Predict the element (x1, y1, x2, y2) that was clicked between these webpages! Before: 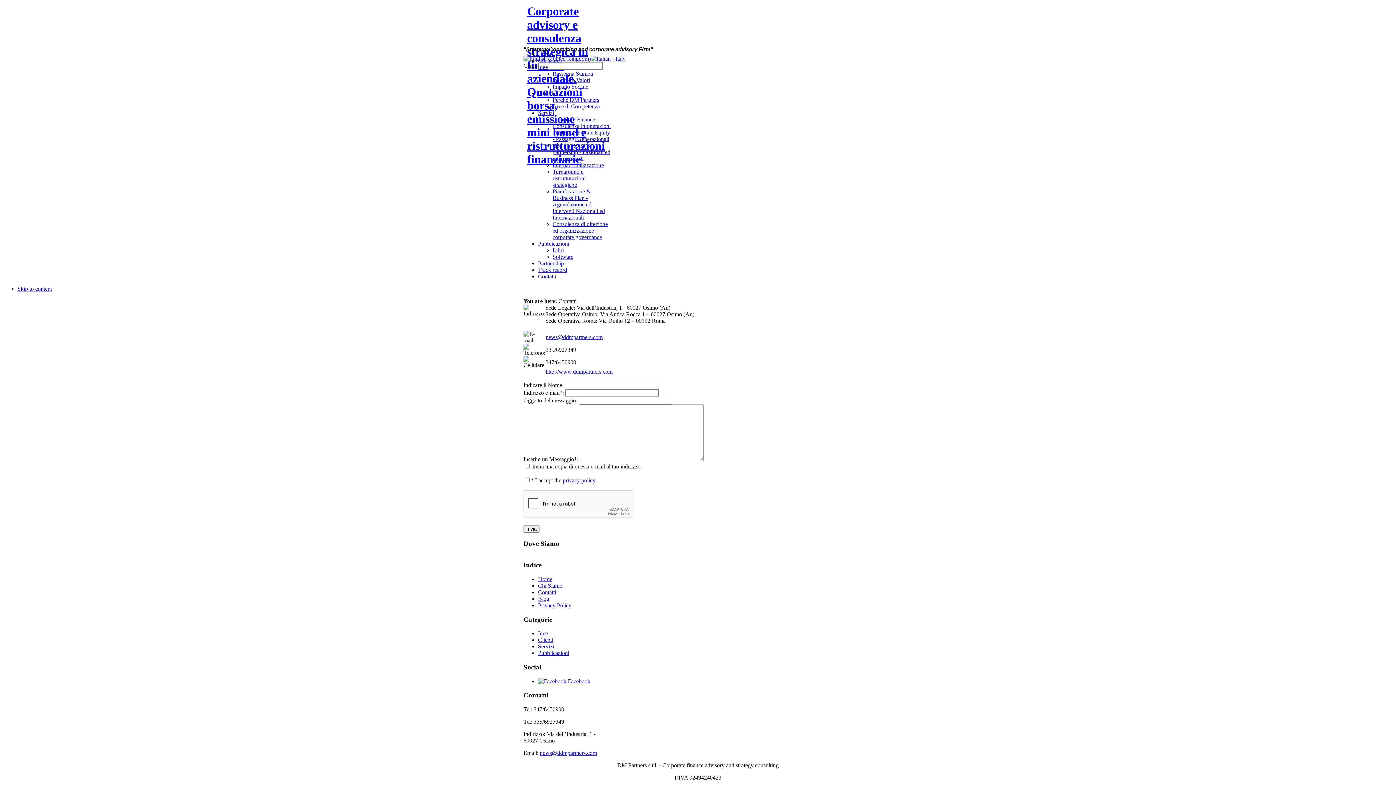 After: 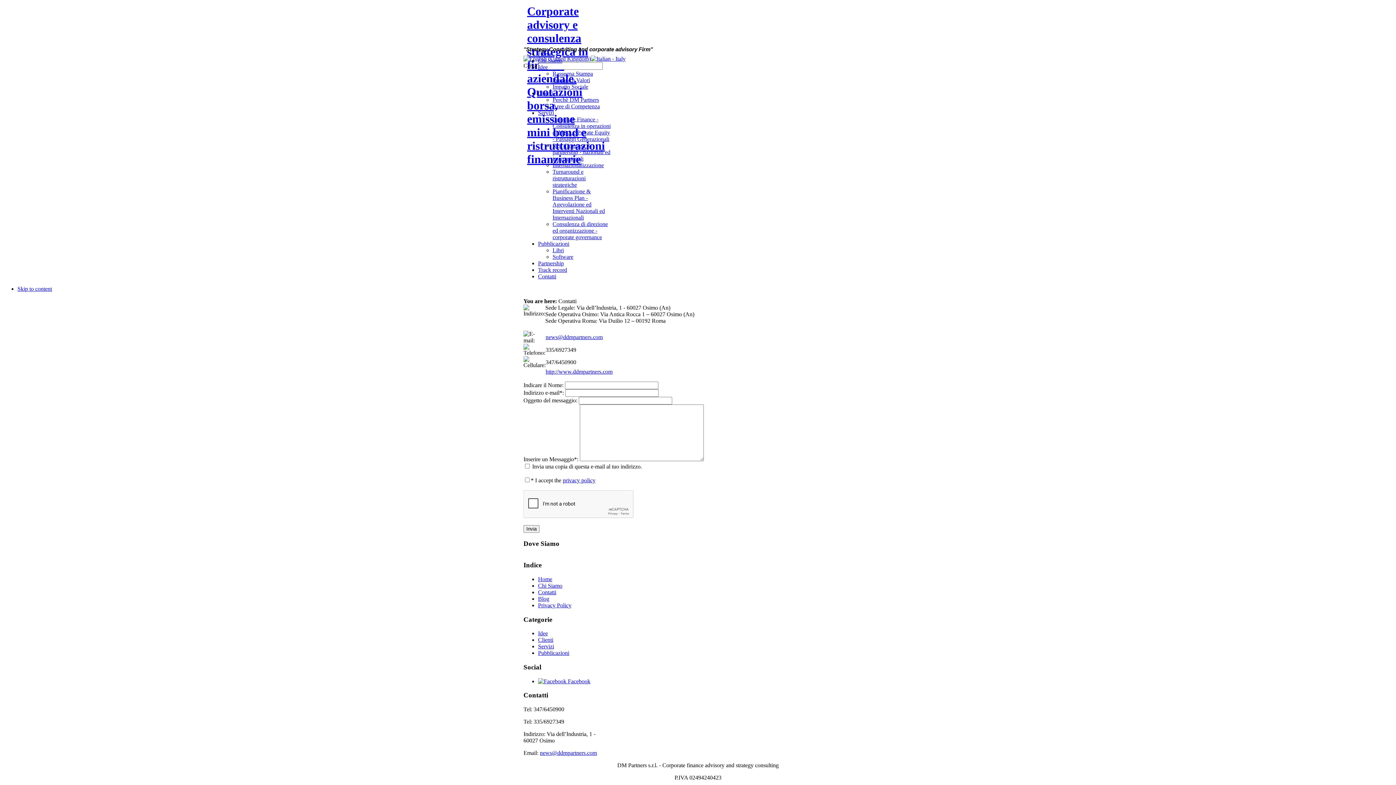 Action: bbox: (523, 525, 539, 533) label: Invia